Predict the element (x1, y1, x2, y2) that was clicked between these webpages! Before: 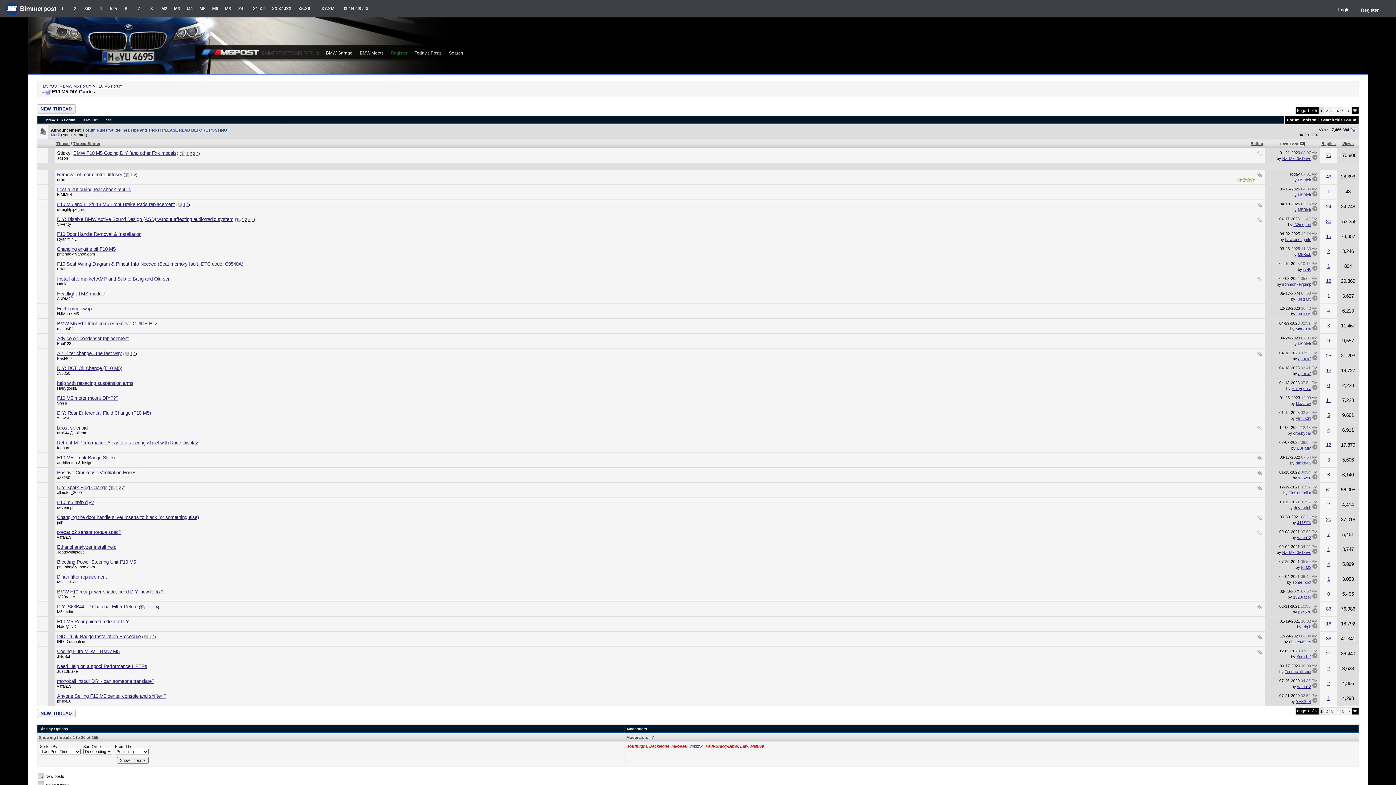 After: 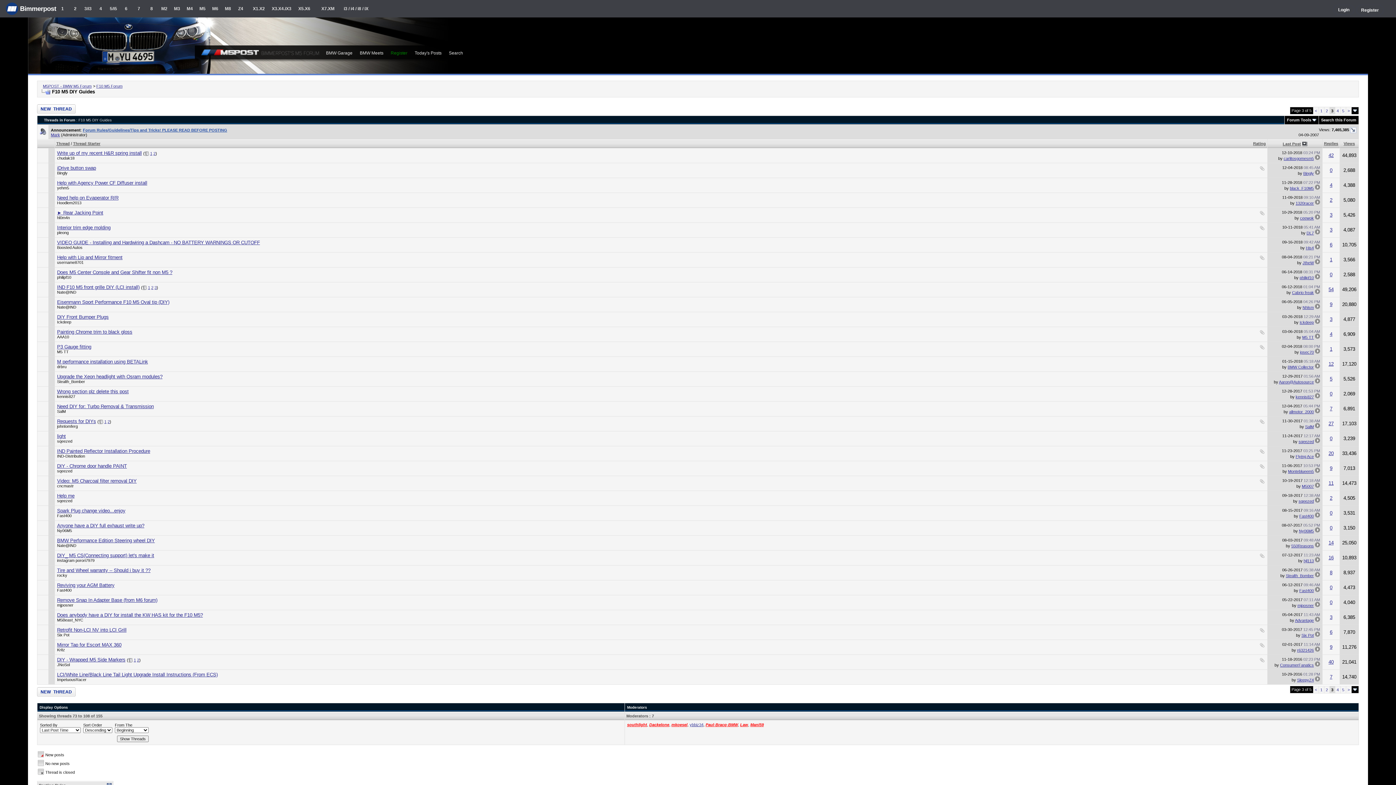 Action: bbox: (1331, 108, 1333, 113) label: 3